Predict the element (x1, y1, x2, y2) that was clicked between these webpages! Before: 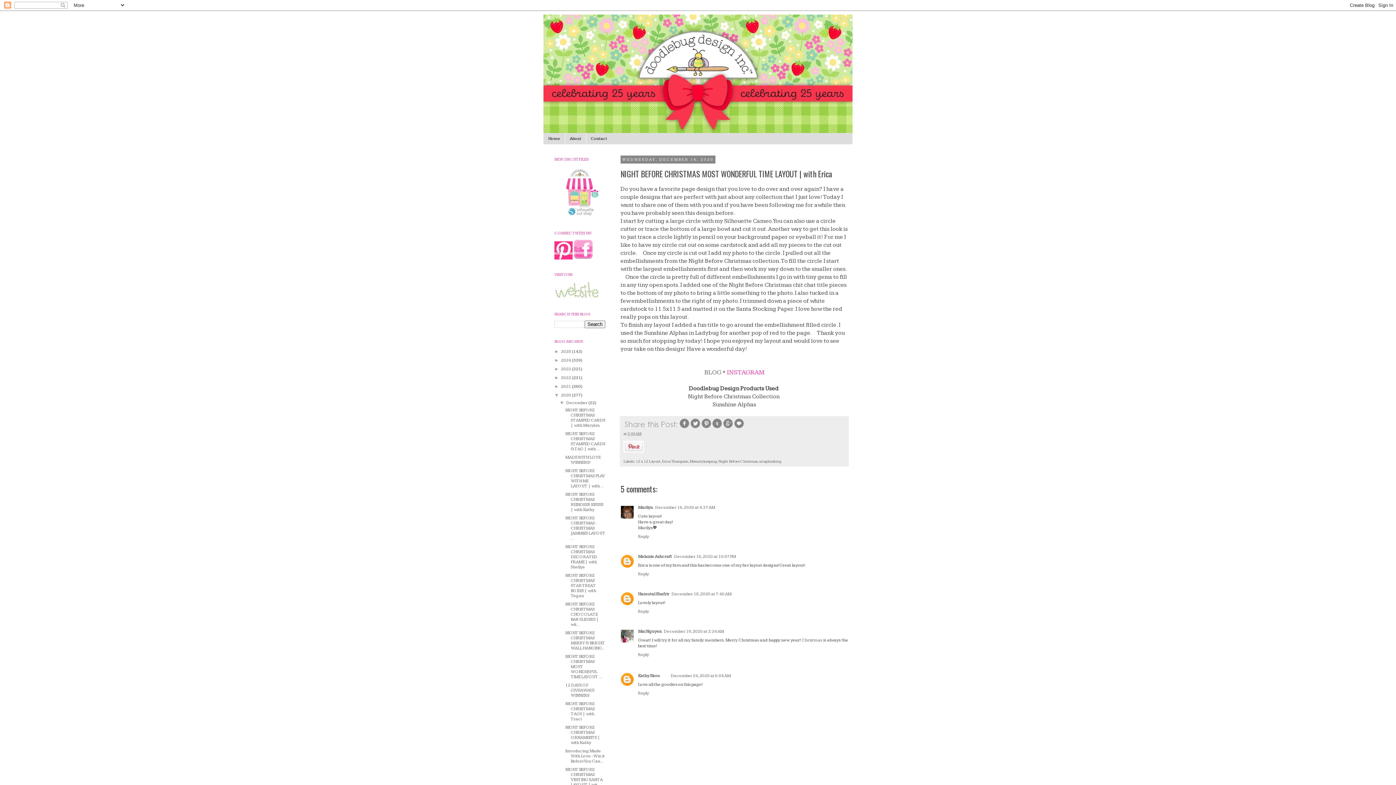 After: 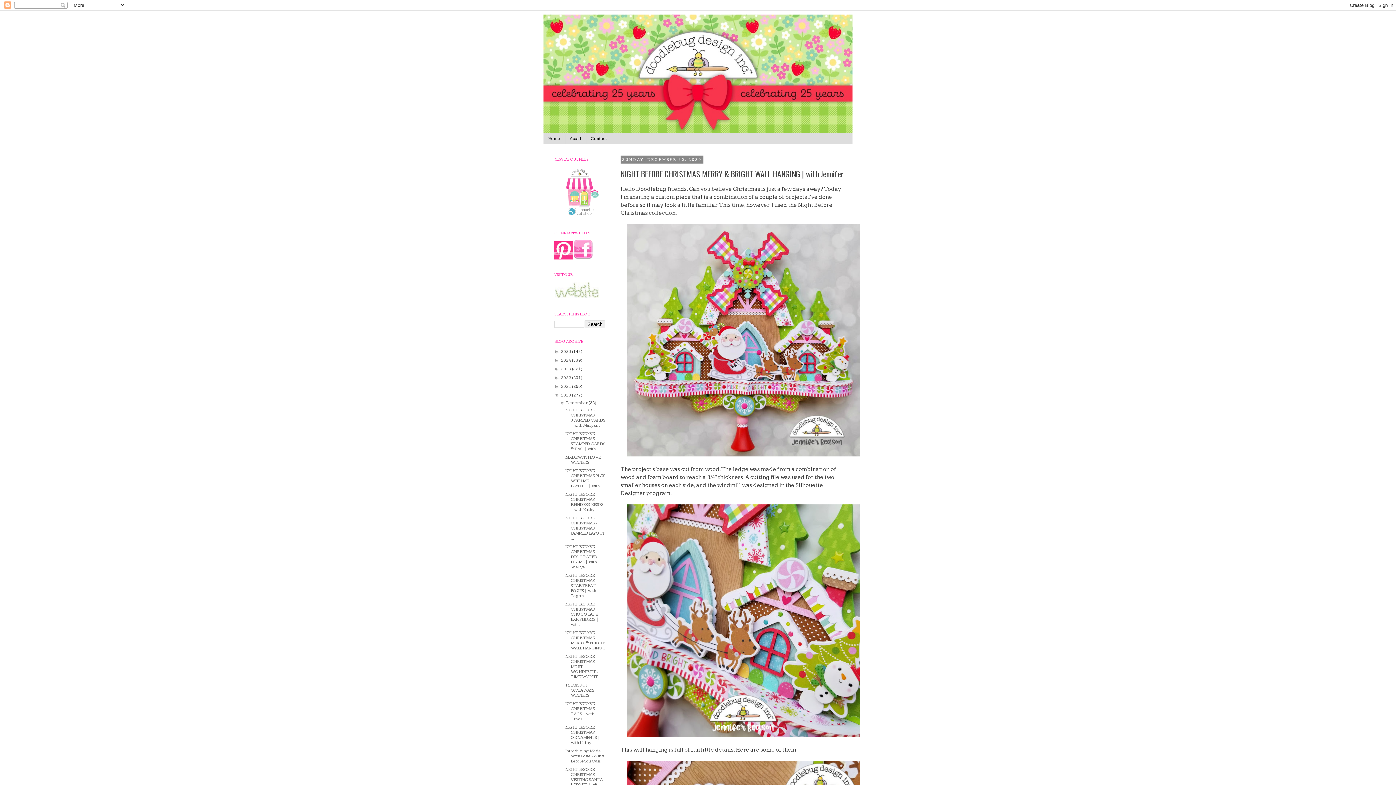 Action: bbox: (565, 630, 605, 651) label: NIGHT BEFORE CHRISTMAS MERRY & BRIGHT WALL HANGING...